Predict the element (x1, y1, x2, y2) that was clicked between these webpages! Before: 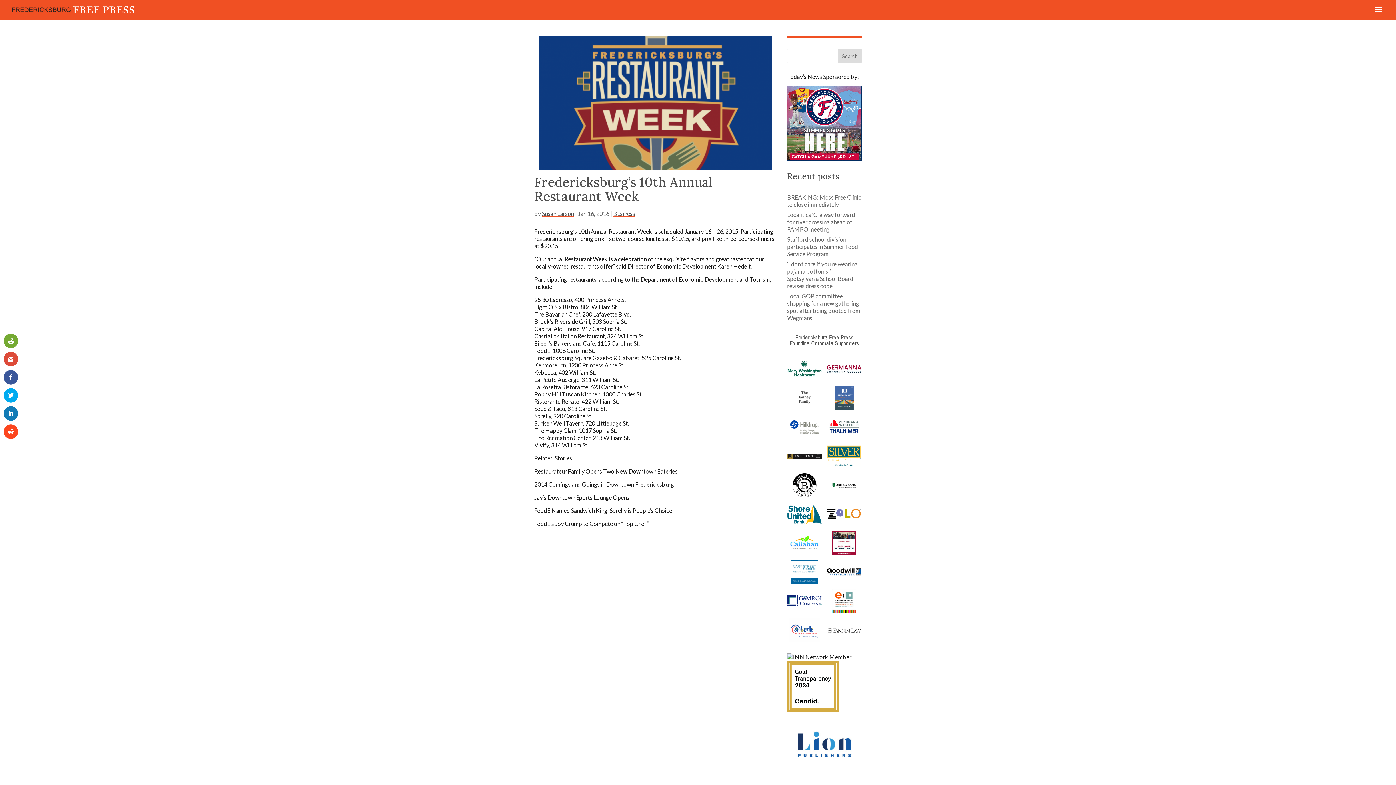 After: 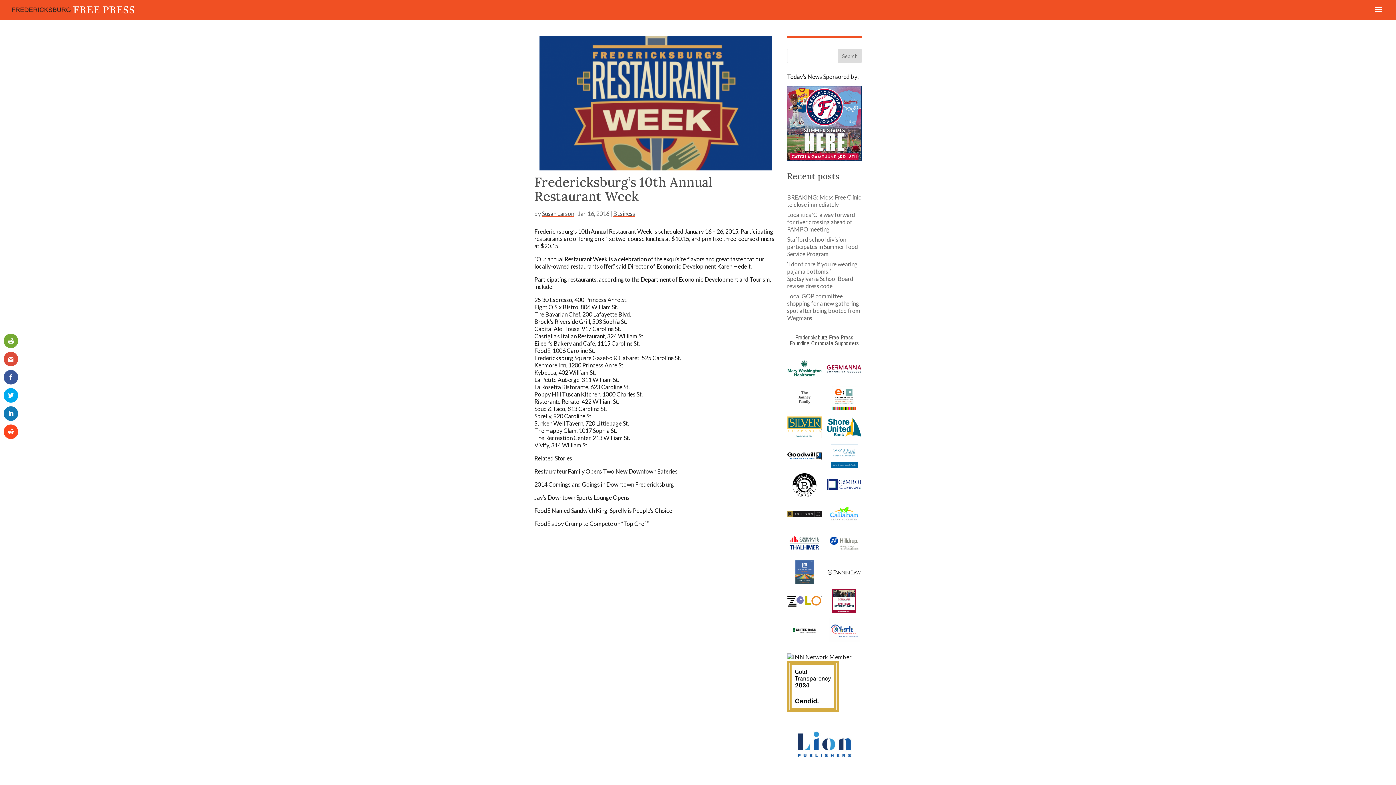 Action: bbox: (787, 386, 821, 410)